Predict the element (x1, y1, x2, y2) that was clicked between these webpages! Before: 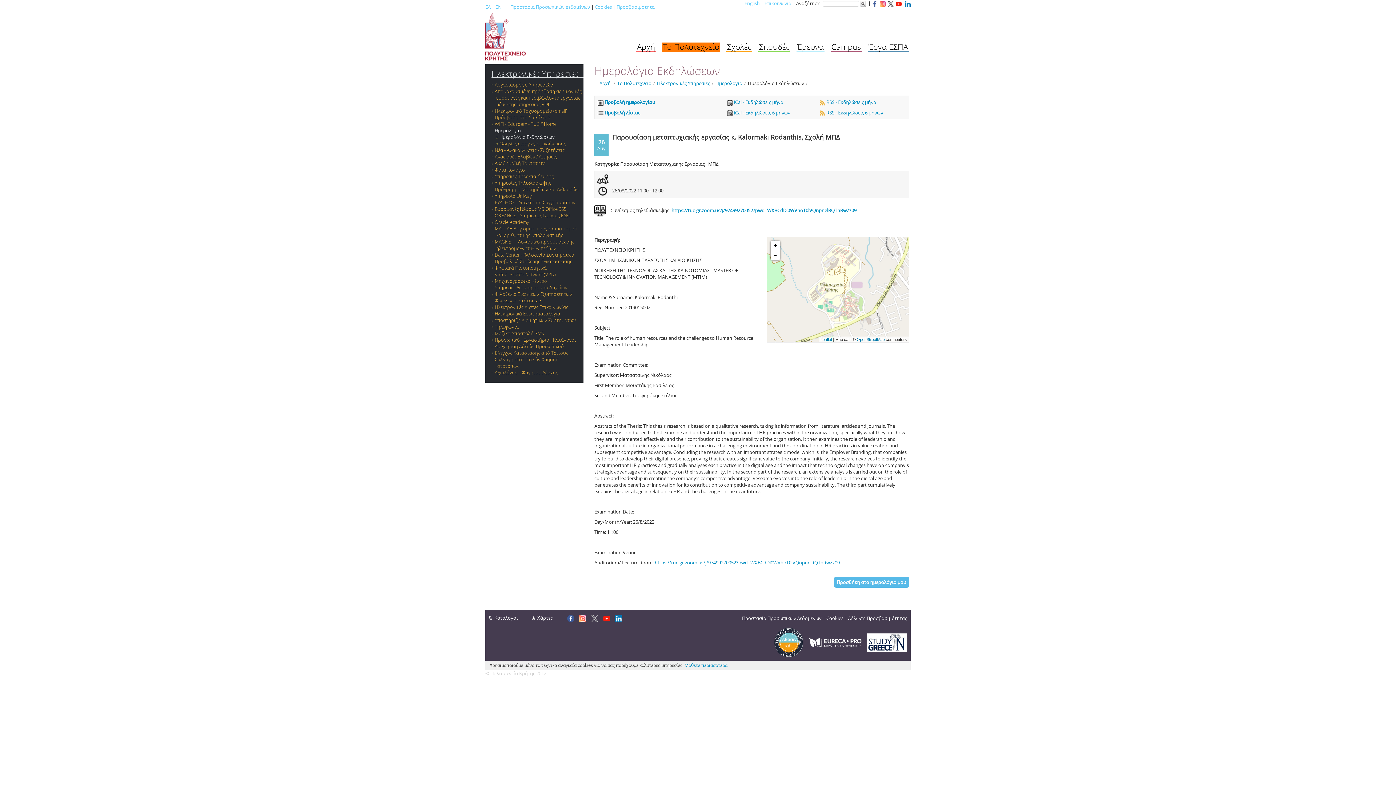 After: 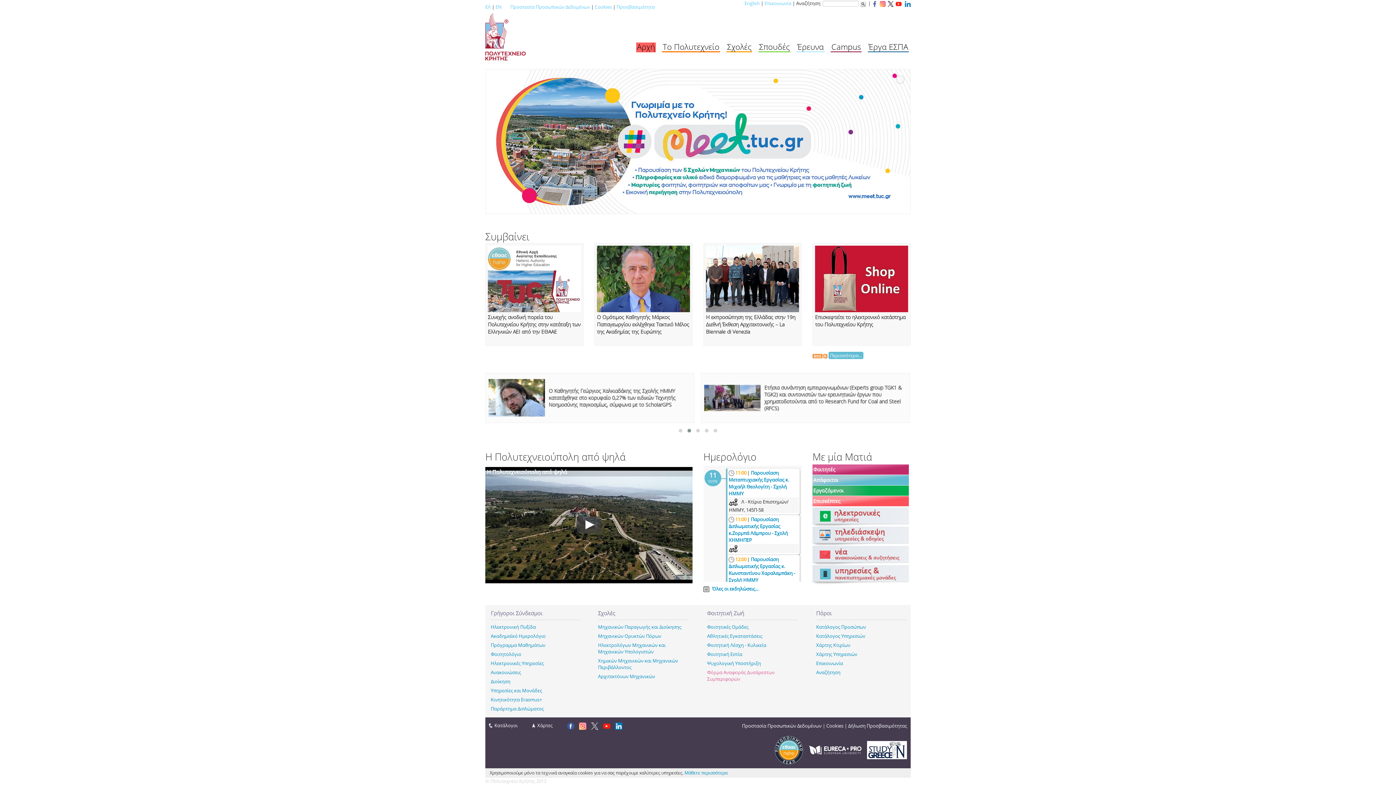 Action: bbox: (485, 35, 525, 41)